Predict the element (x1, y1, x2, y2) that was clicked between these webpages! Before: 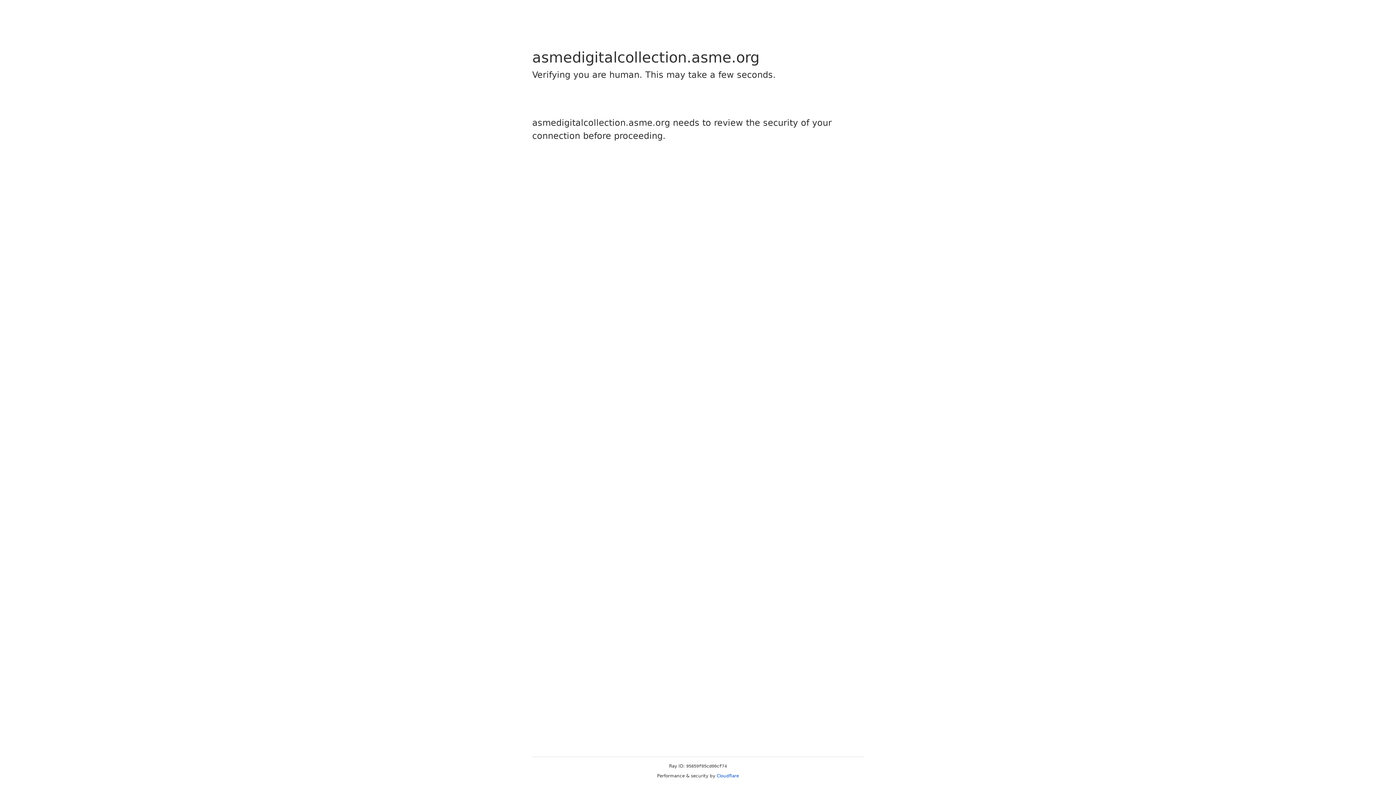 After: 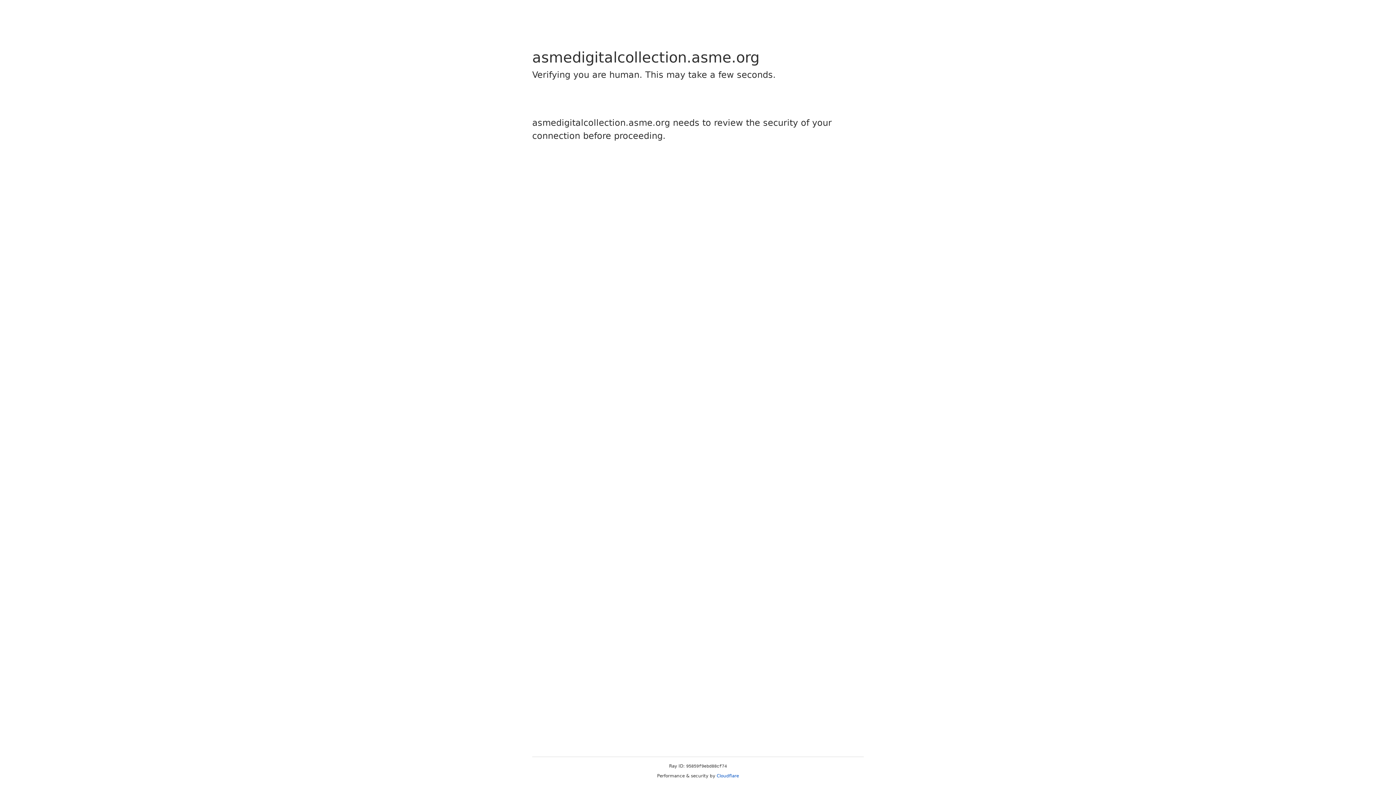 Action: label: Cloudflare bbox: (716, 773, 739, 778)